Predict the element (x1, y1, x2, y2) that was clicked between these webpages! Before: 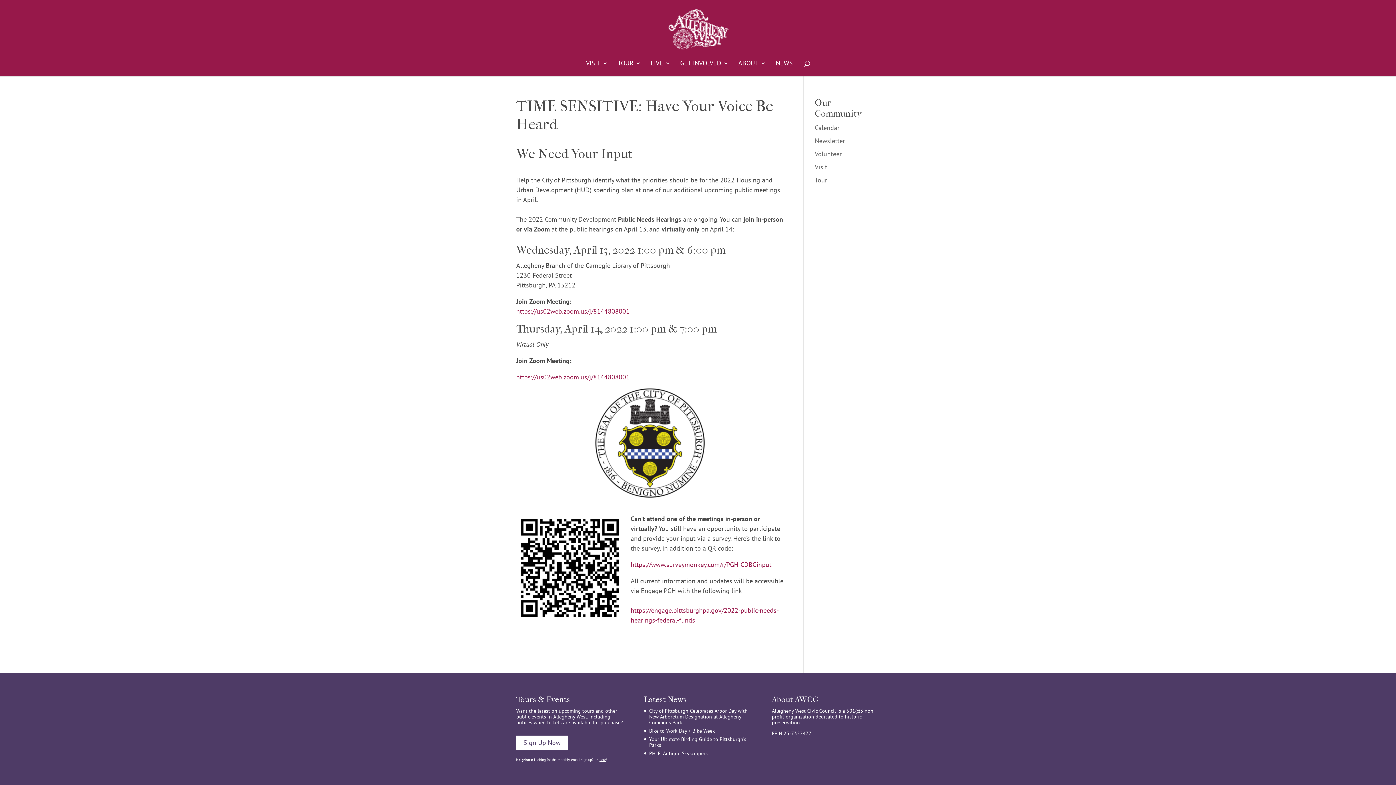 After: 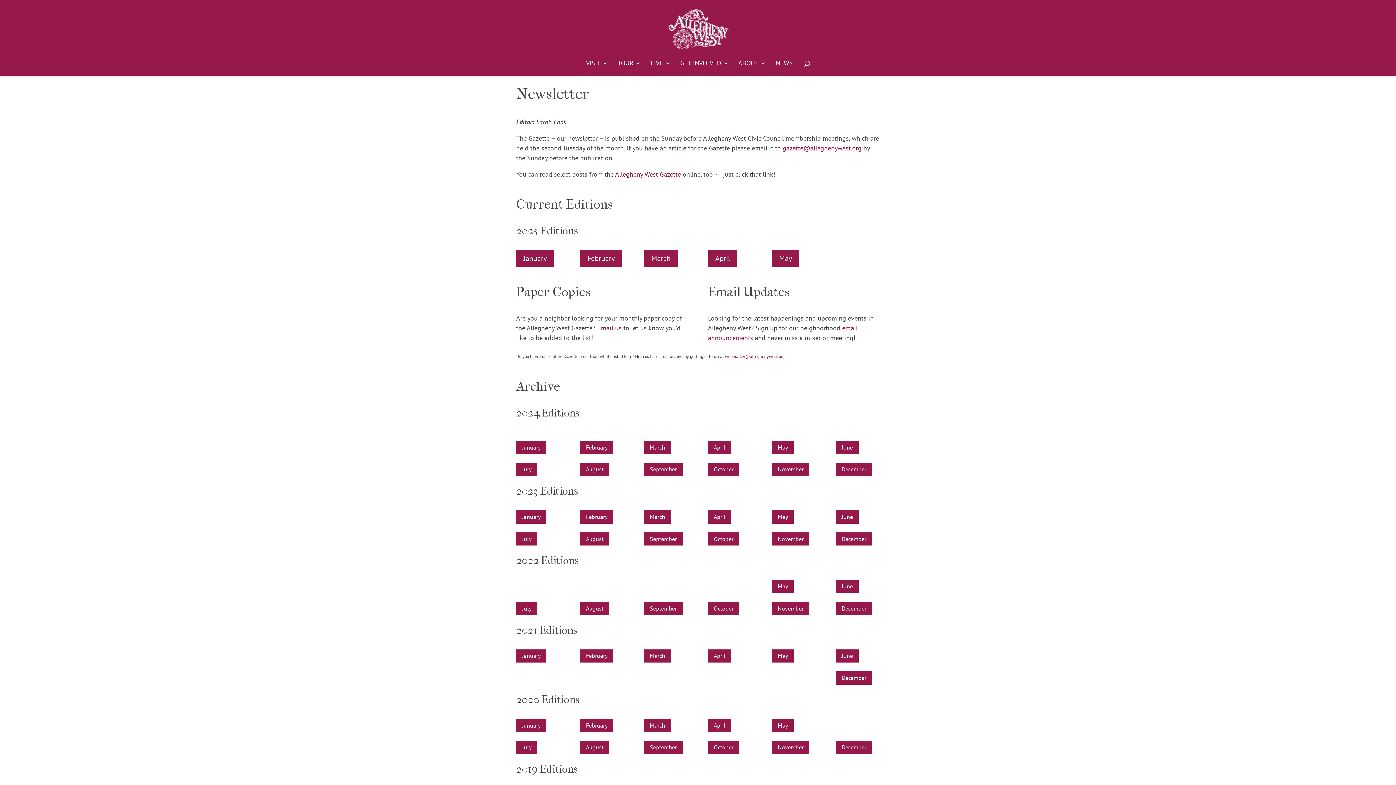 Action: label: Newsletter bbox: (815, 136, 845, 145)